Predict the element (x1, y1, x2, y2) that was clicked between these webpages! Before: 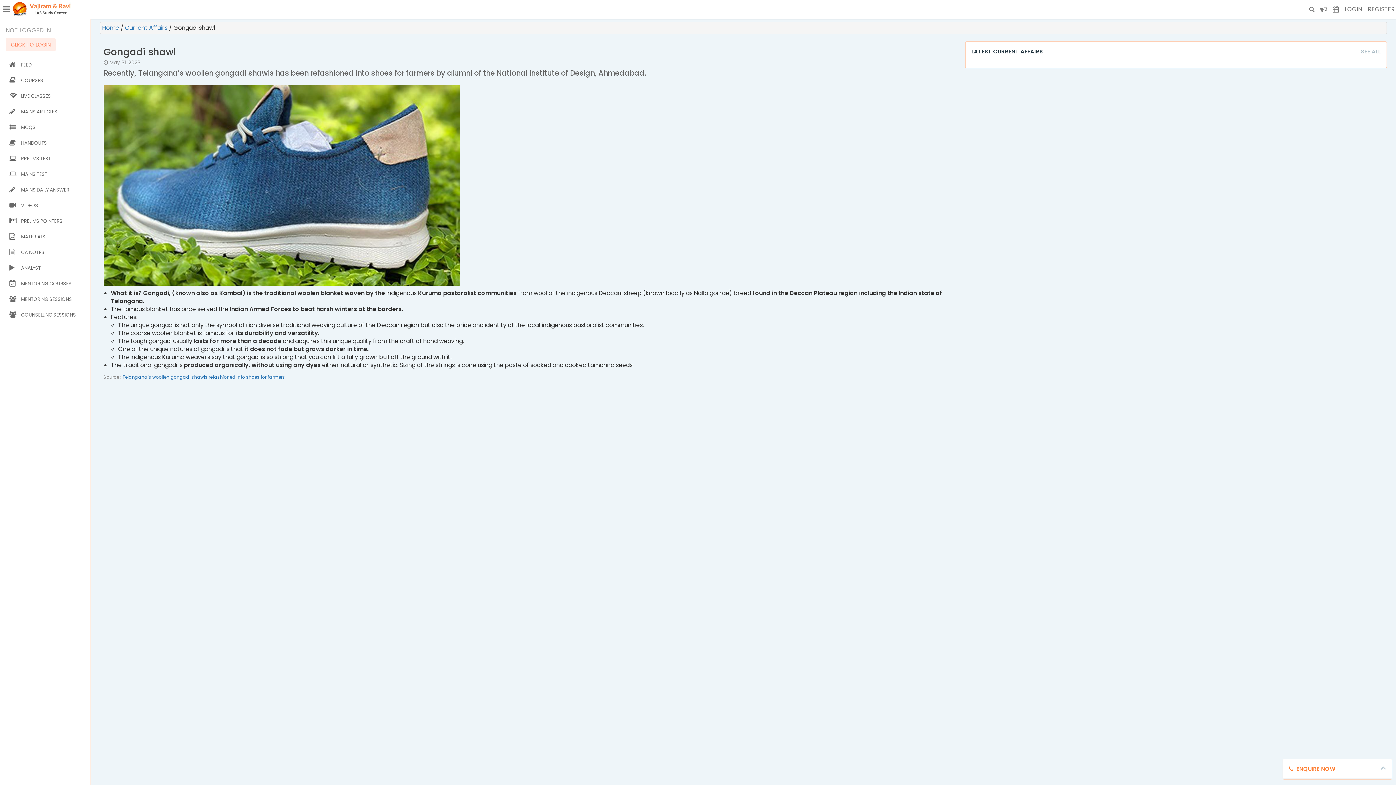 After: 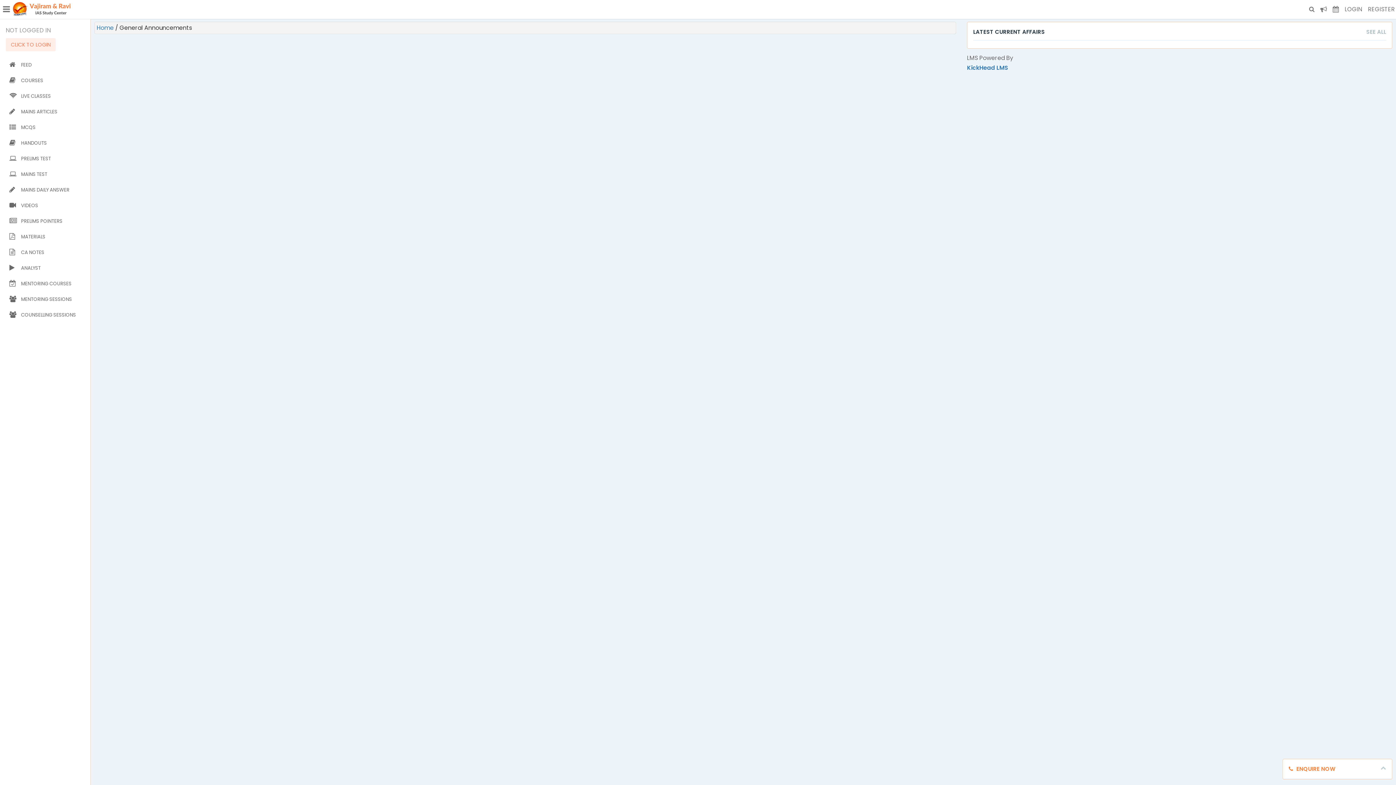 Action: bbox: (1317, 0, 1330, 18)